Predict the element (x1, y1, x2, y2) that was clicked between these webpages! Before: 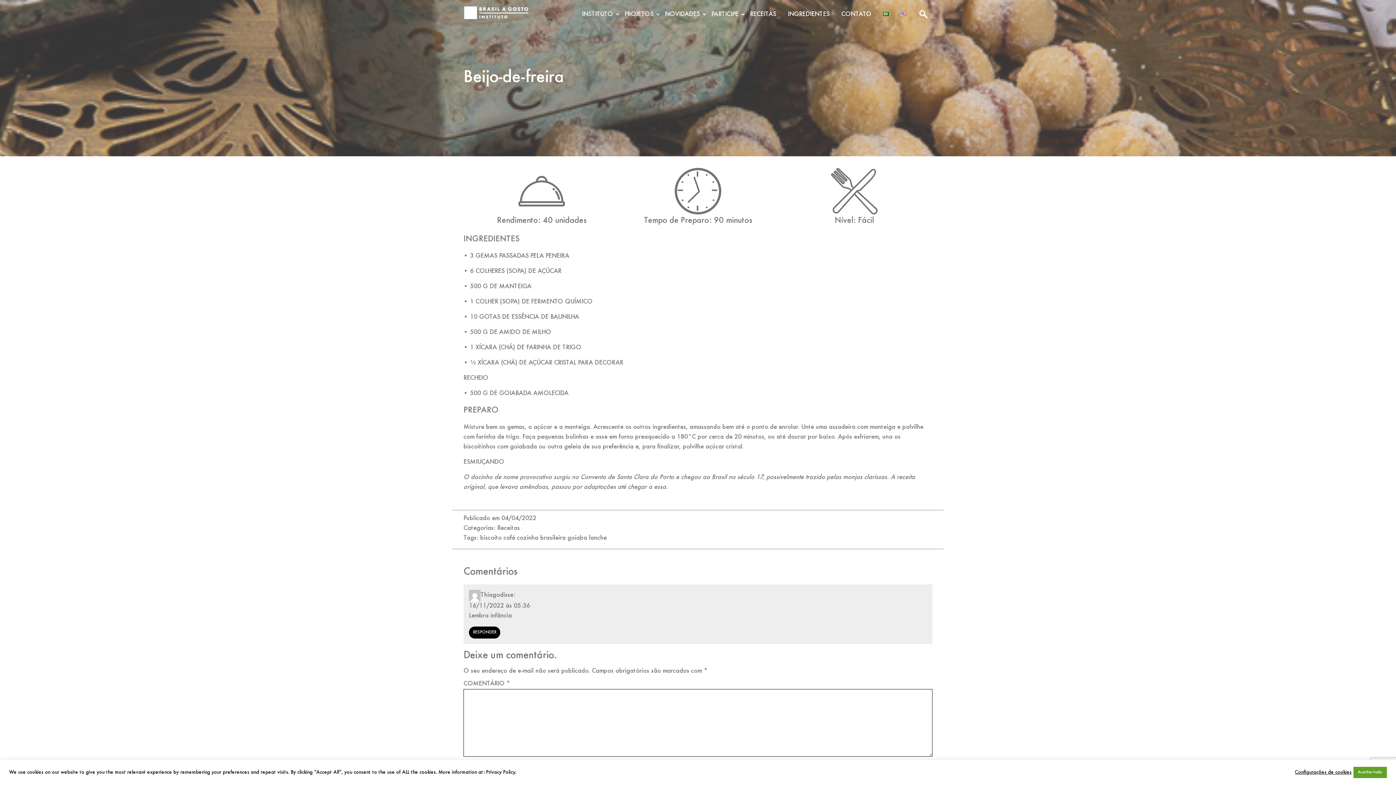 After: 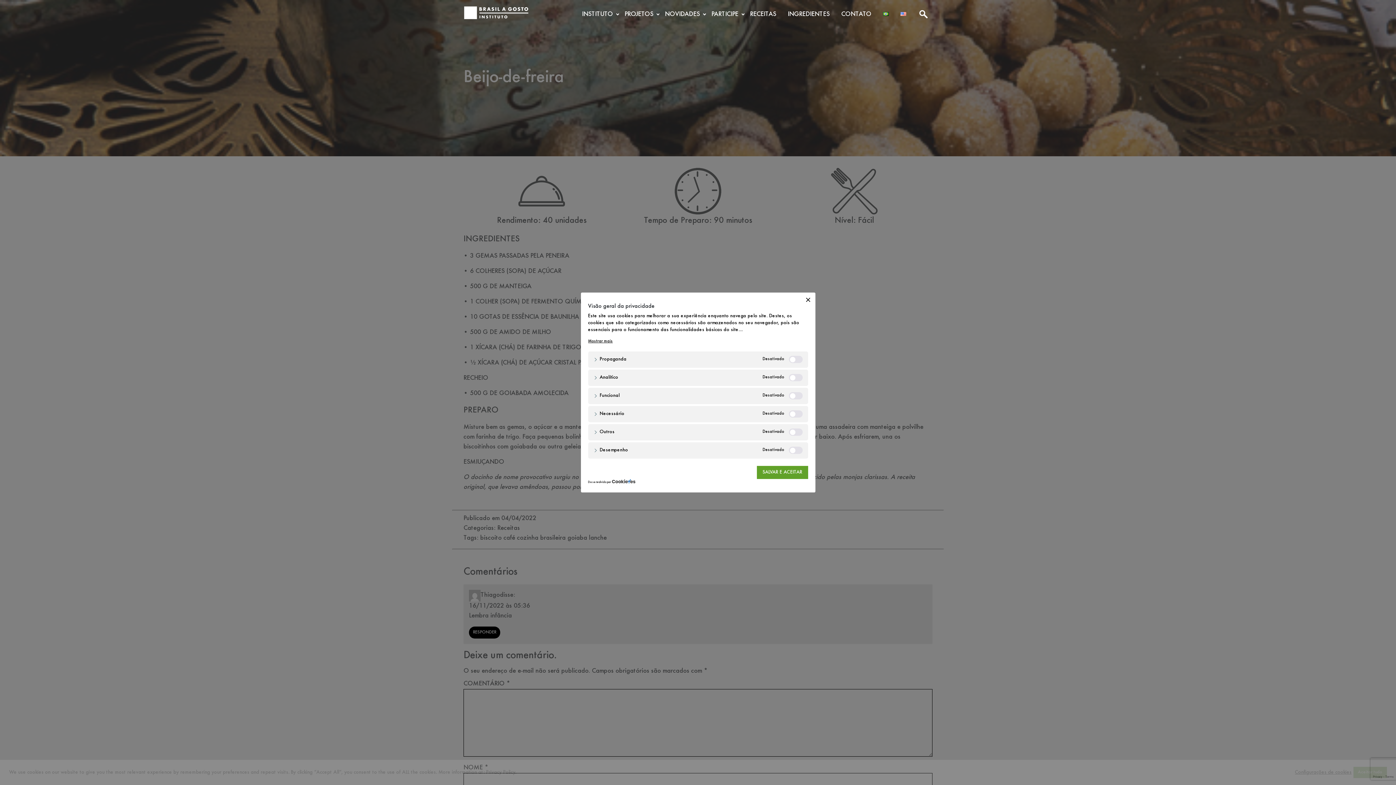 Action: label: Configurações de cookies bbox: (1295, 769, 1352, 776)